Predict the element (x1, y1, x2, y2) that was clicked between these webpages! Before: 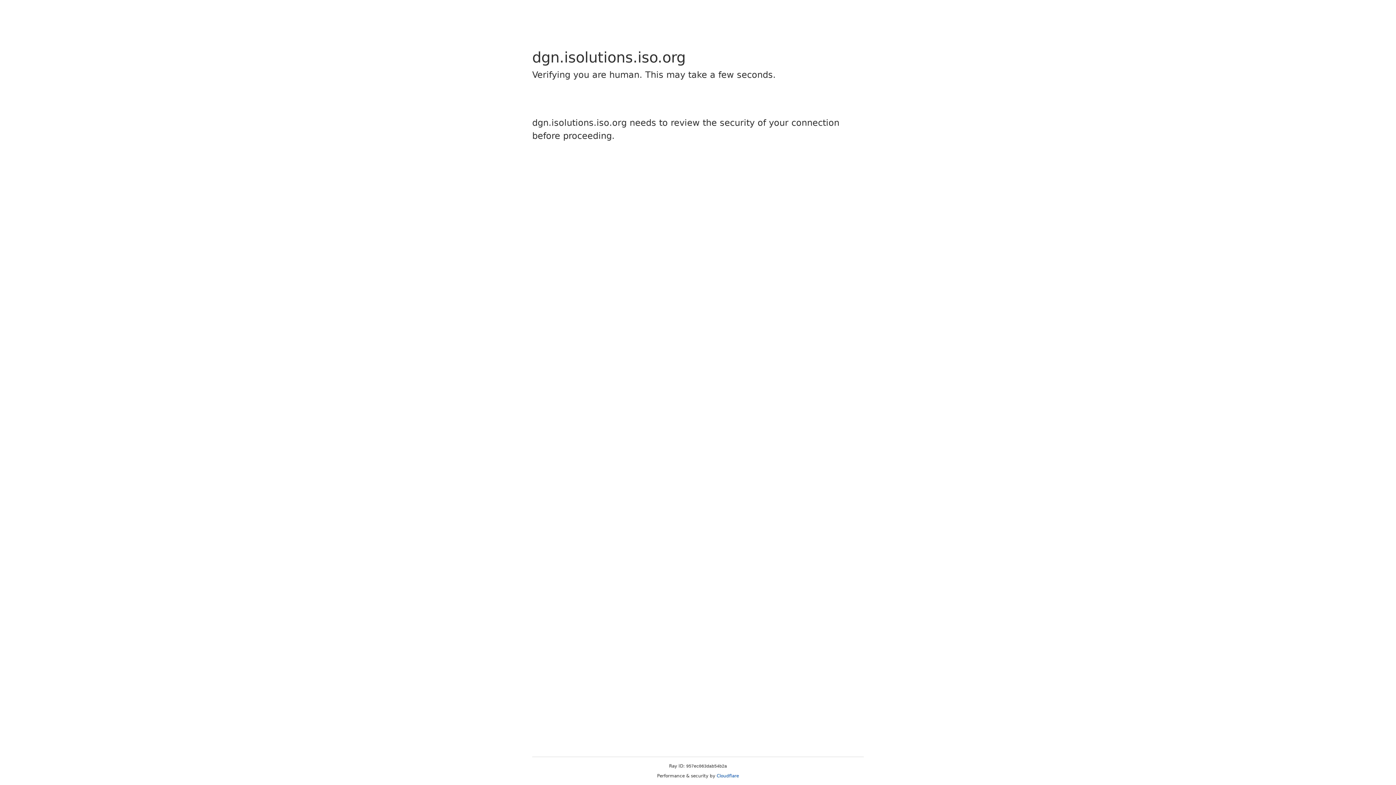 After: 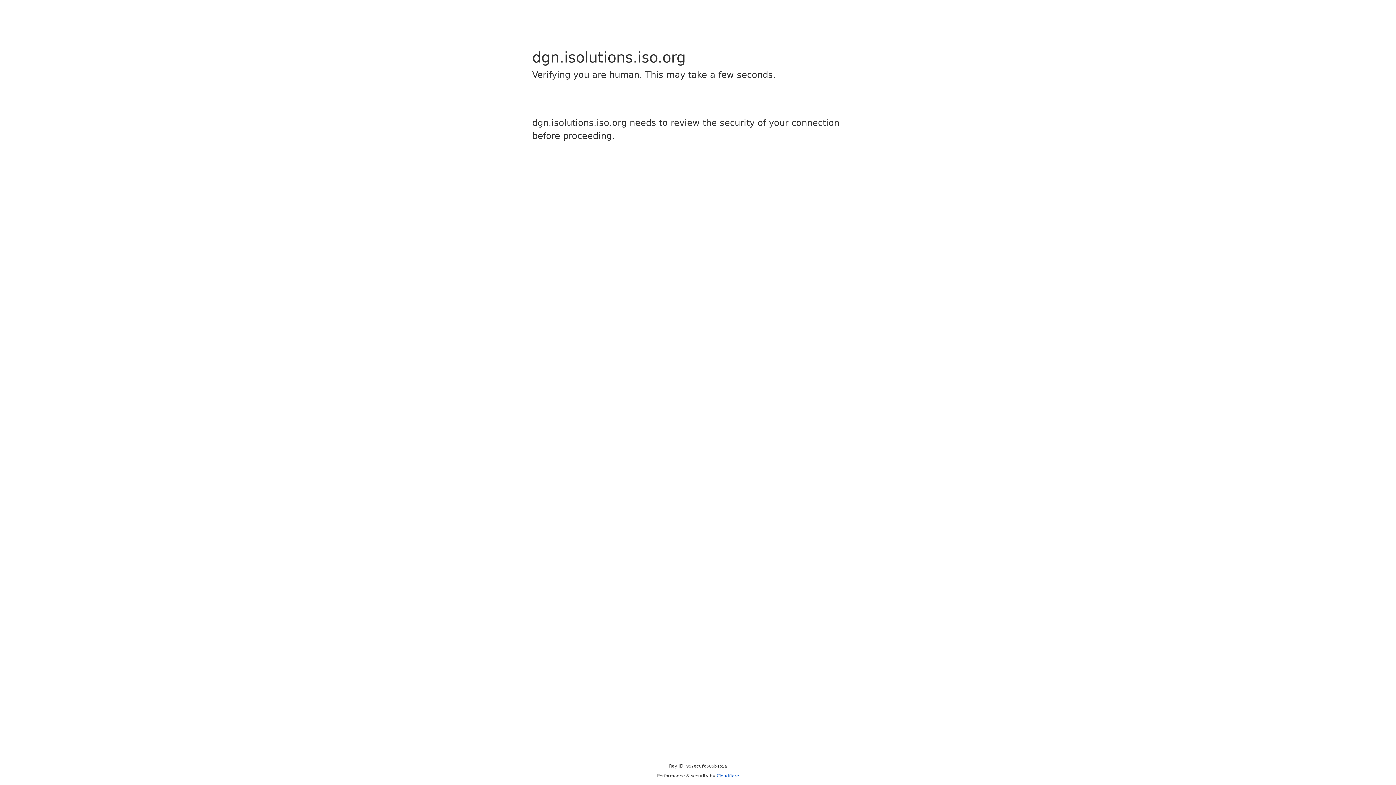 Action: bbox: (716, 773, 739, 778) label: Cloudflare